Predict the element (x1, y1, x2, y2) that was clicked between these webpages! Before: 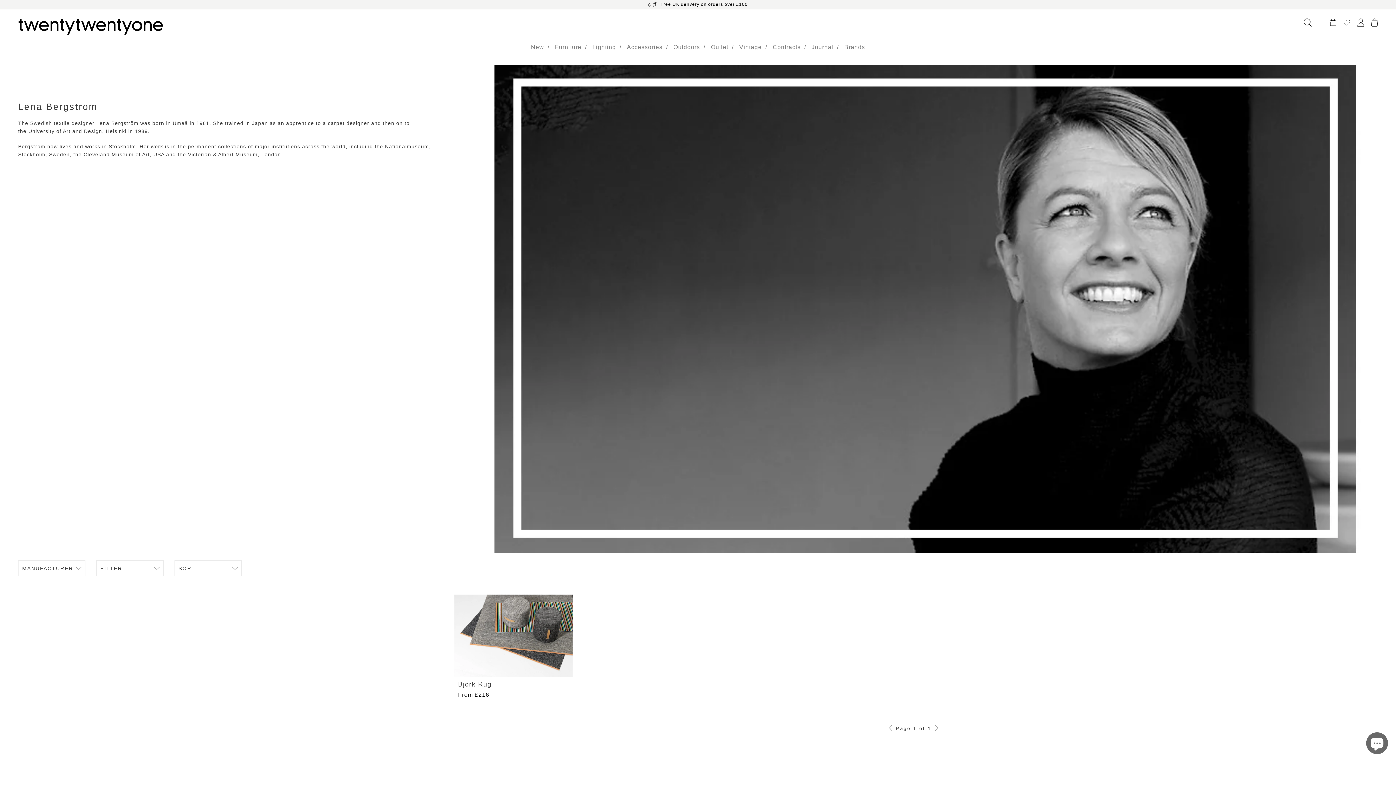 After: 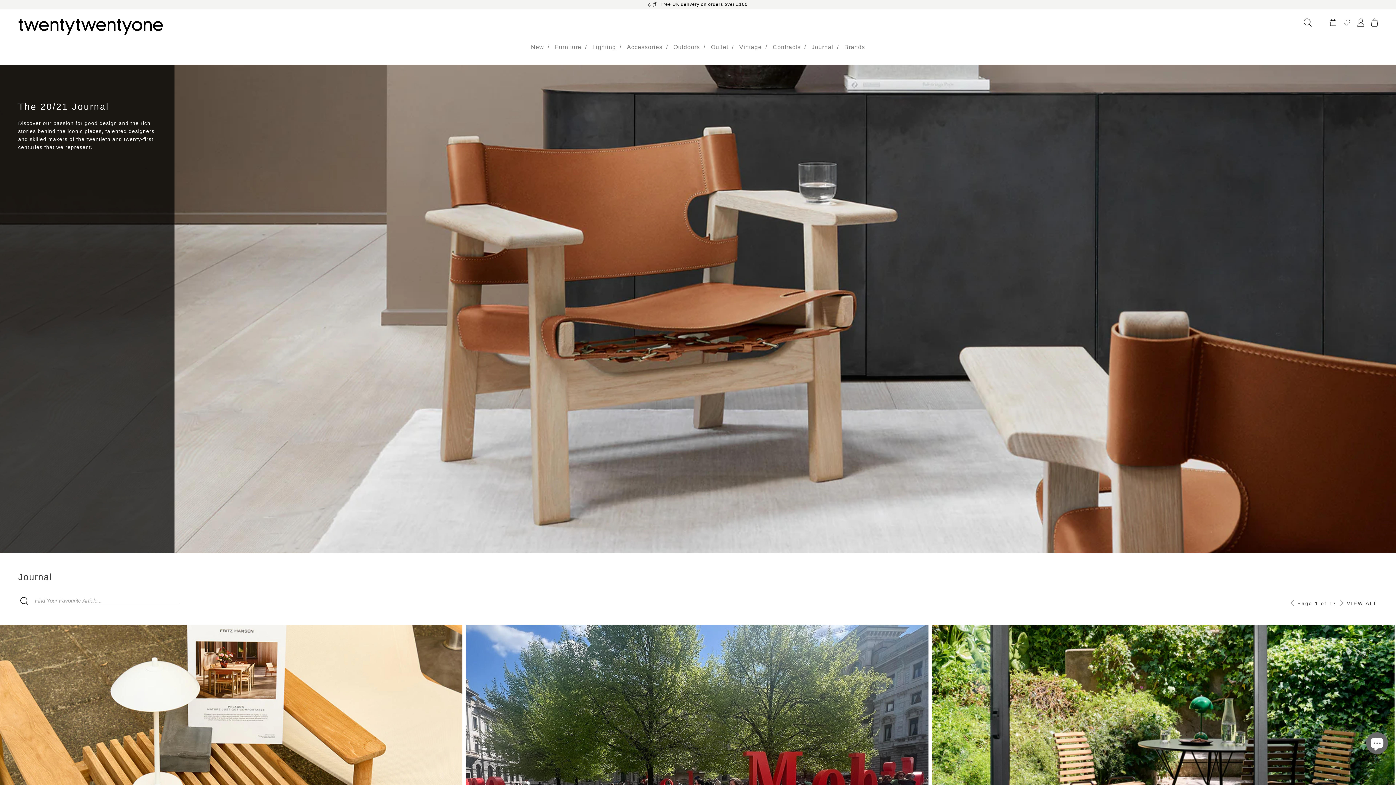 Action: bbox: (806, 36, 839, 57) label: Journal